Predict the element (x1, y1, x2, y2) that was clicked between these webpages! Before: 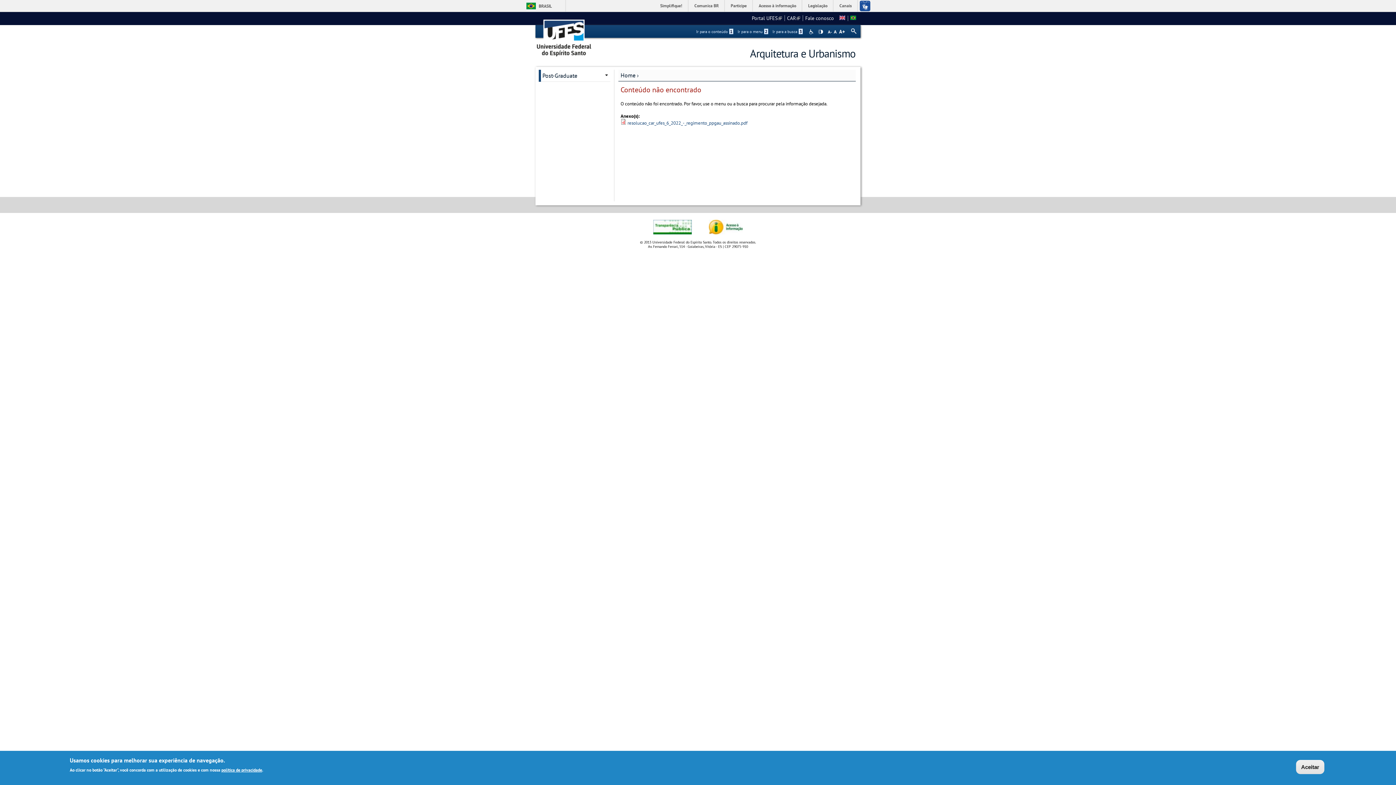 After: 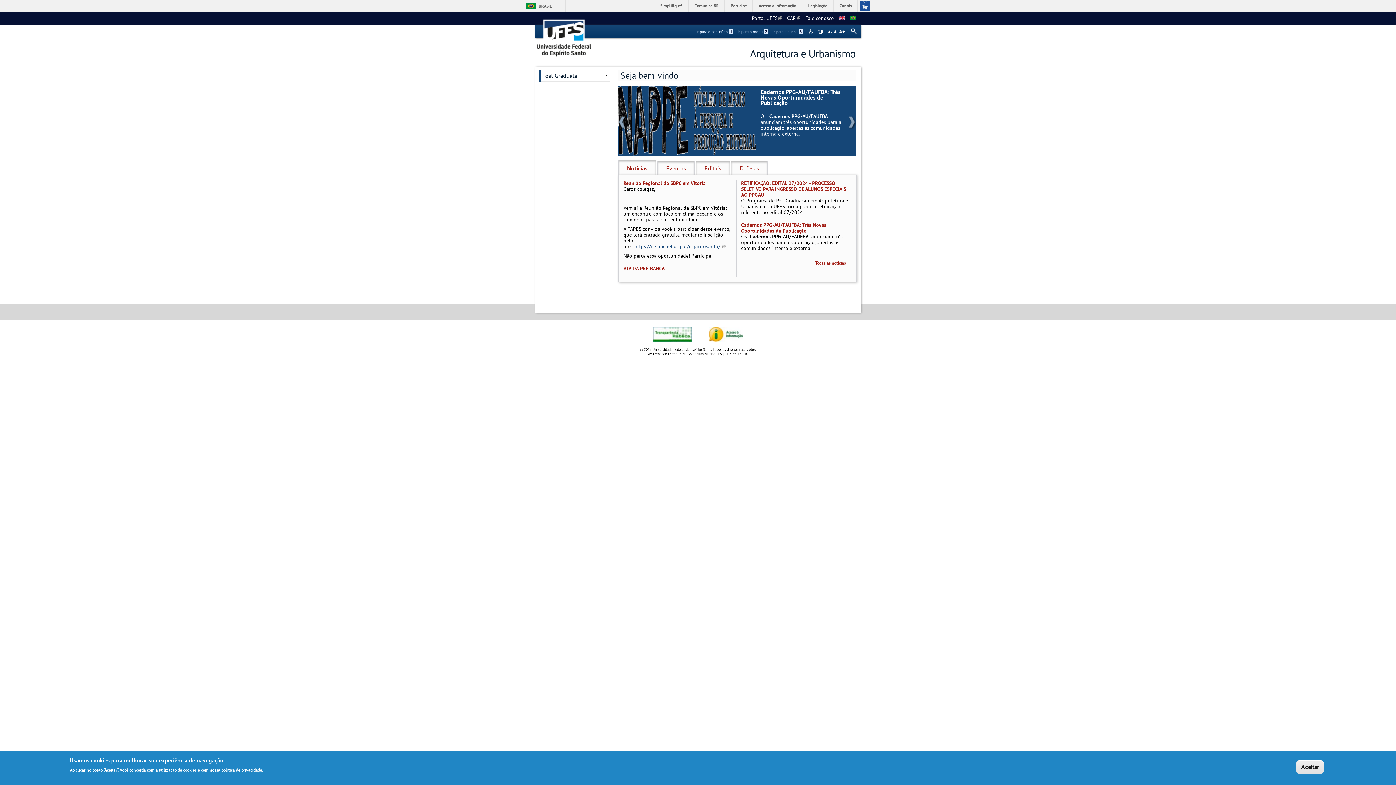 Action: bbox: (620, 71, 635, 78) label: Home